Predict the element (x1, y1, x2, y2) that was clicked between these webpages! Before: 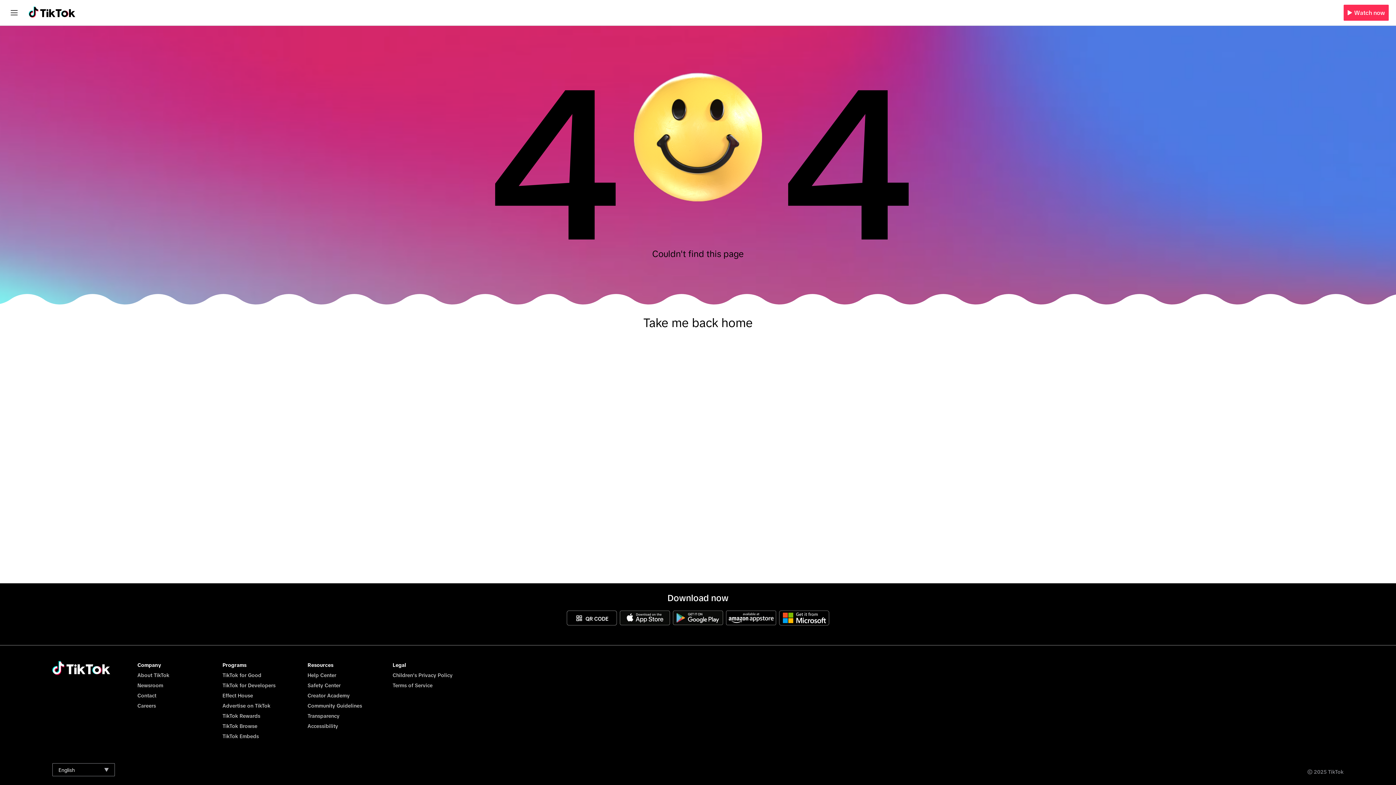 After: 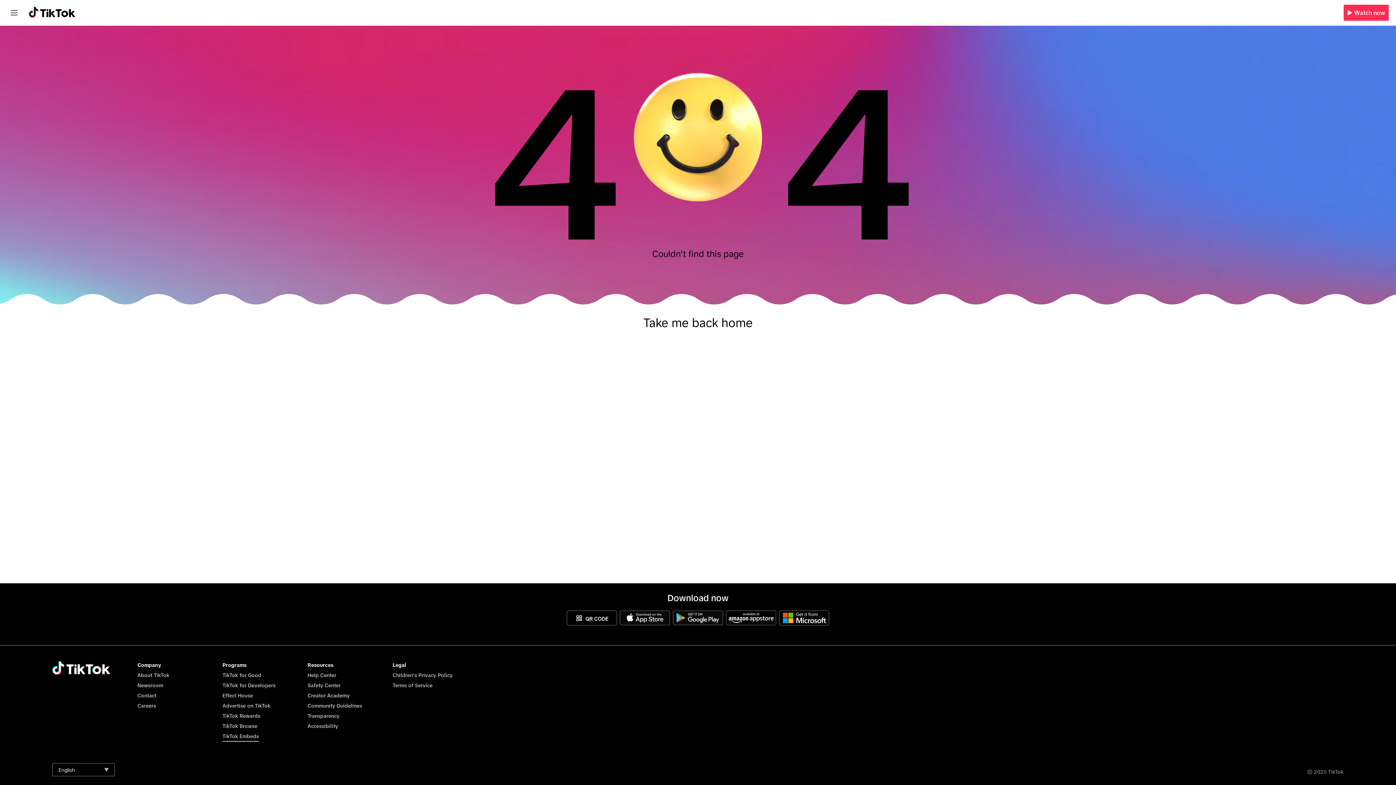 Action: bbox: (222, 733, 258, 739) label: TikTok Embeds